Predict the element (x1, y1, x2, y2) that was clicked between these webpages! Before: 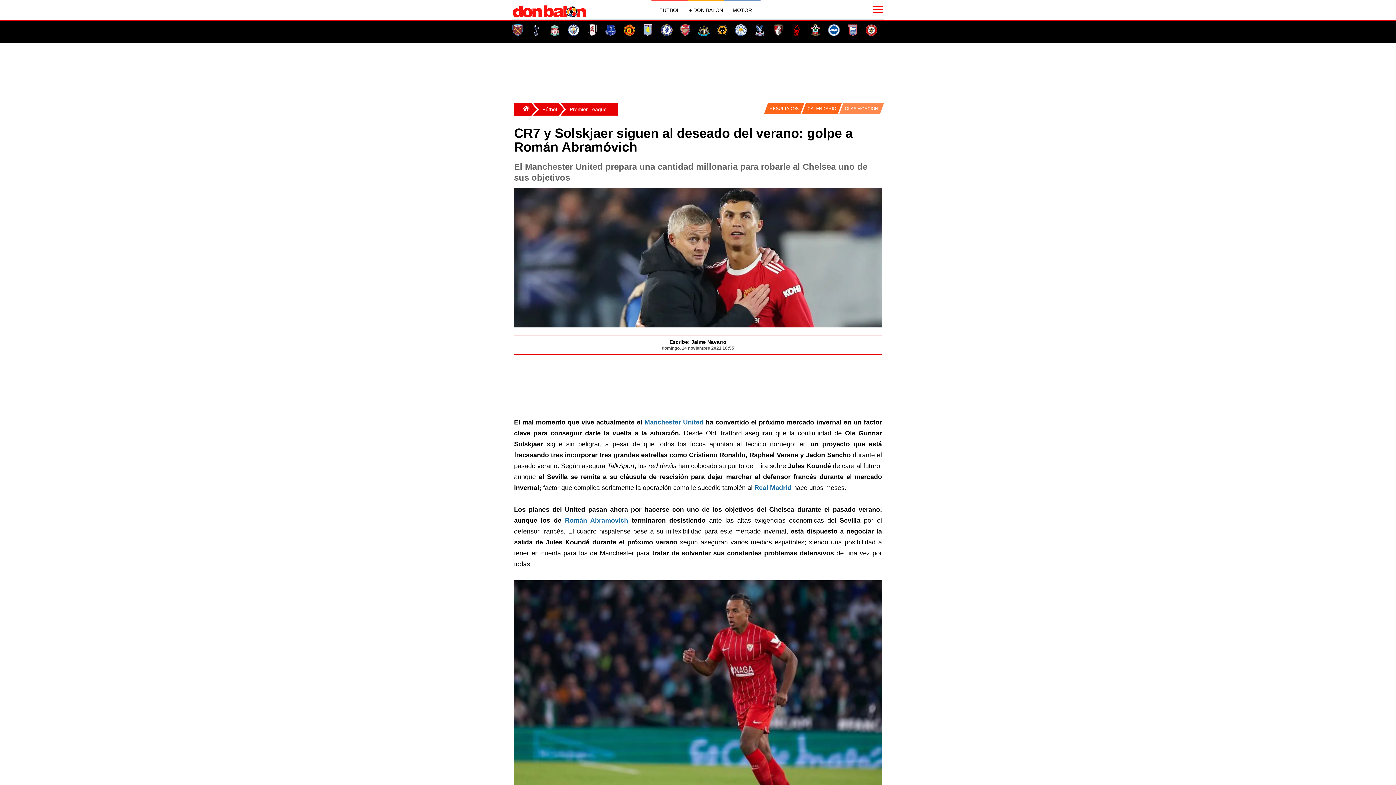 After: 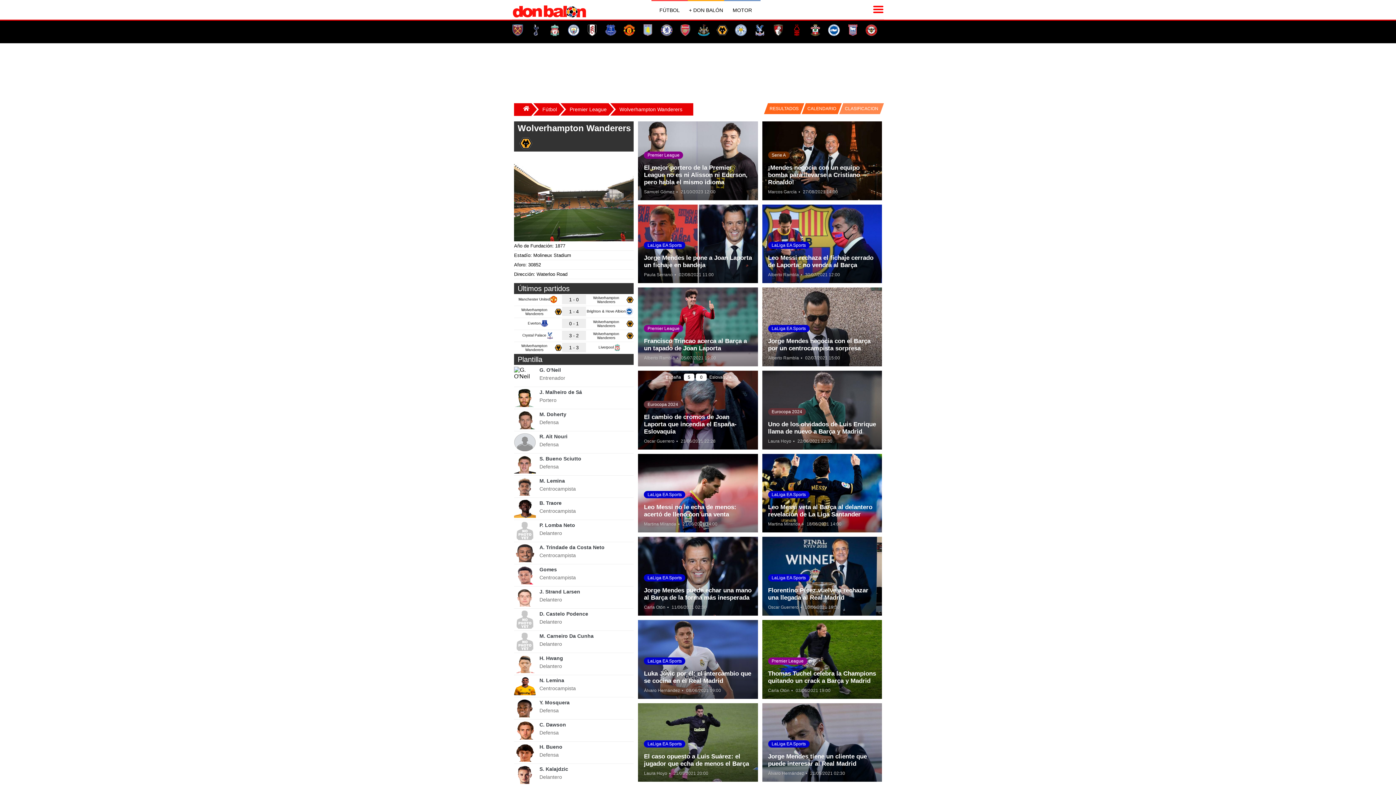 Action: bbox: (716, 24, 728, 36)